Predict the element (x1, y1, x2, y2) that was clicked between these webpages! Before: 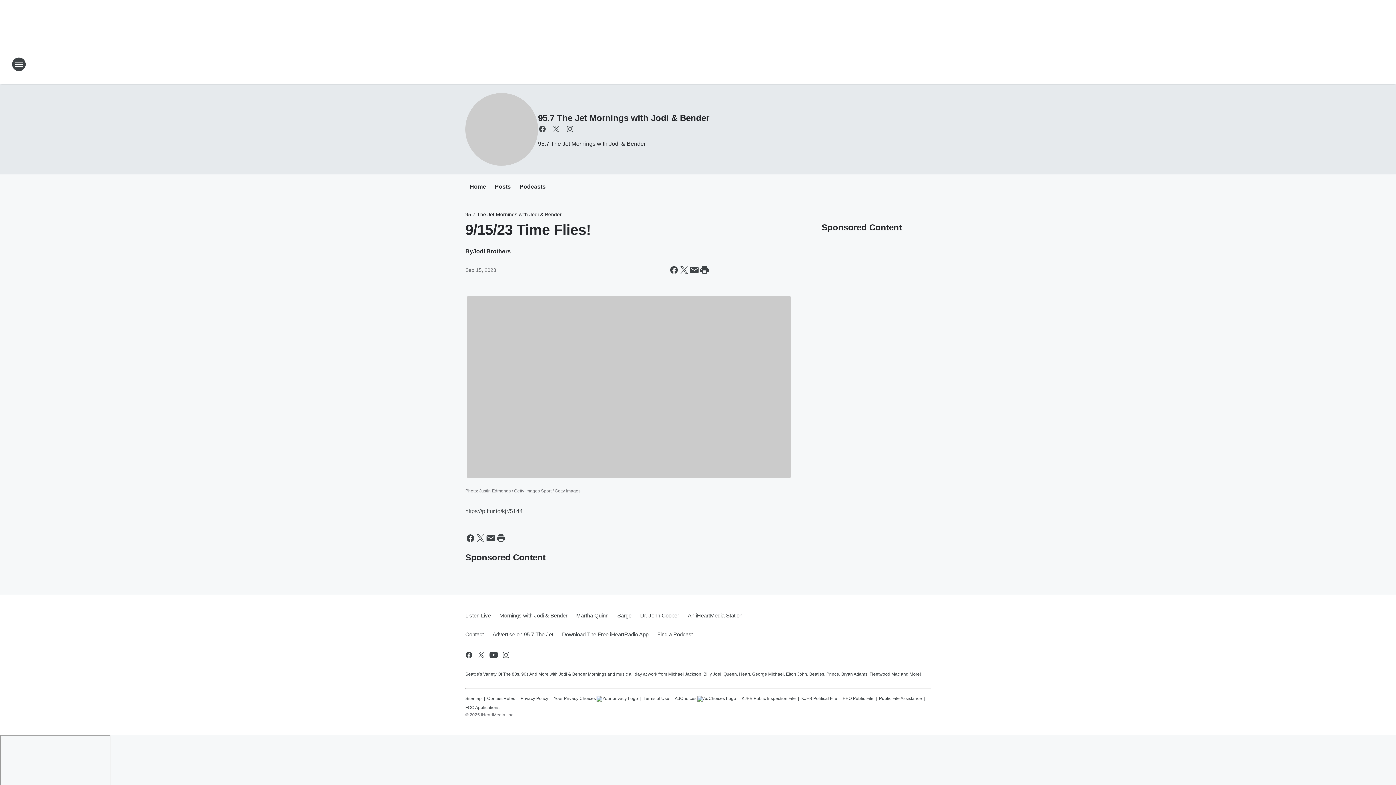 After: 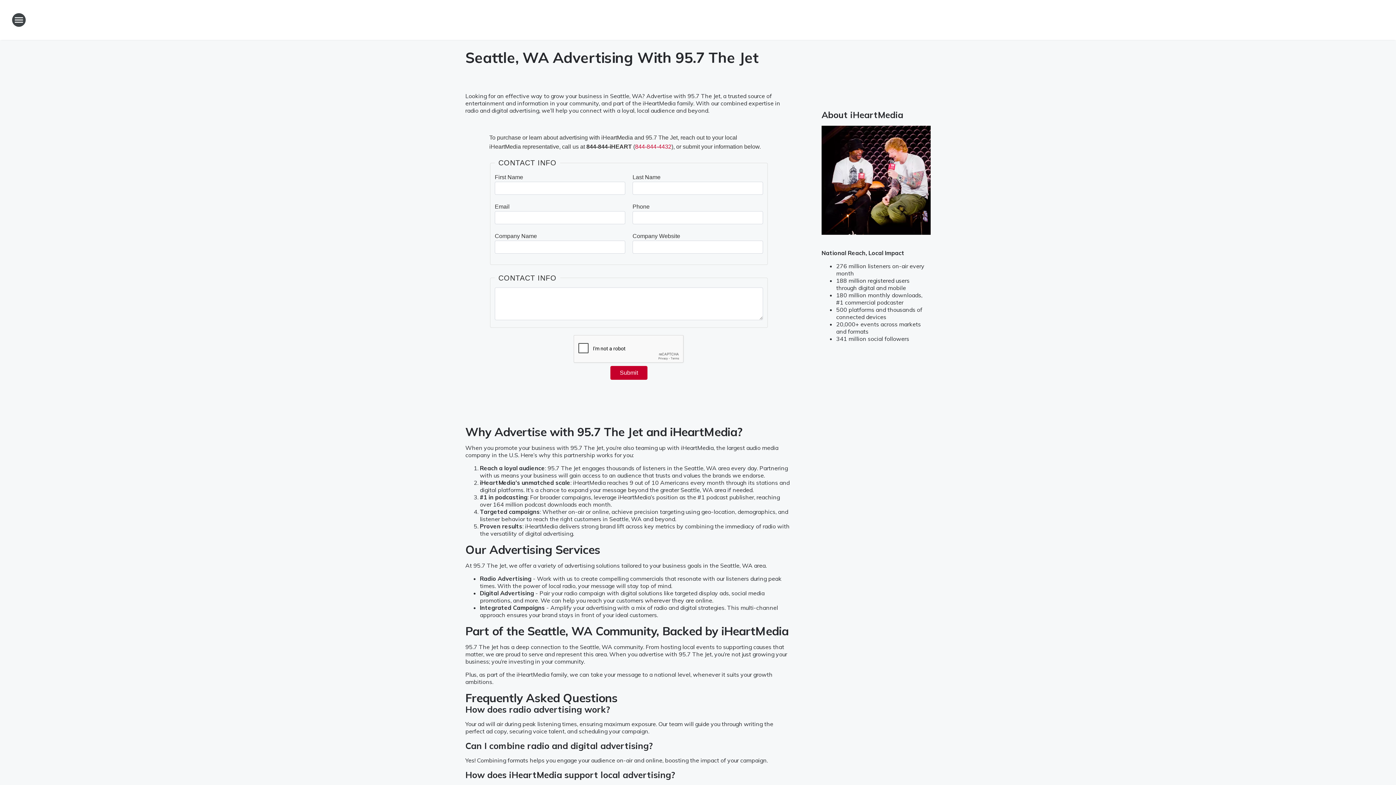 Action: bbox: (488, 625, 557, 644) label: Advertise on 95.7 The Jet